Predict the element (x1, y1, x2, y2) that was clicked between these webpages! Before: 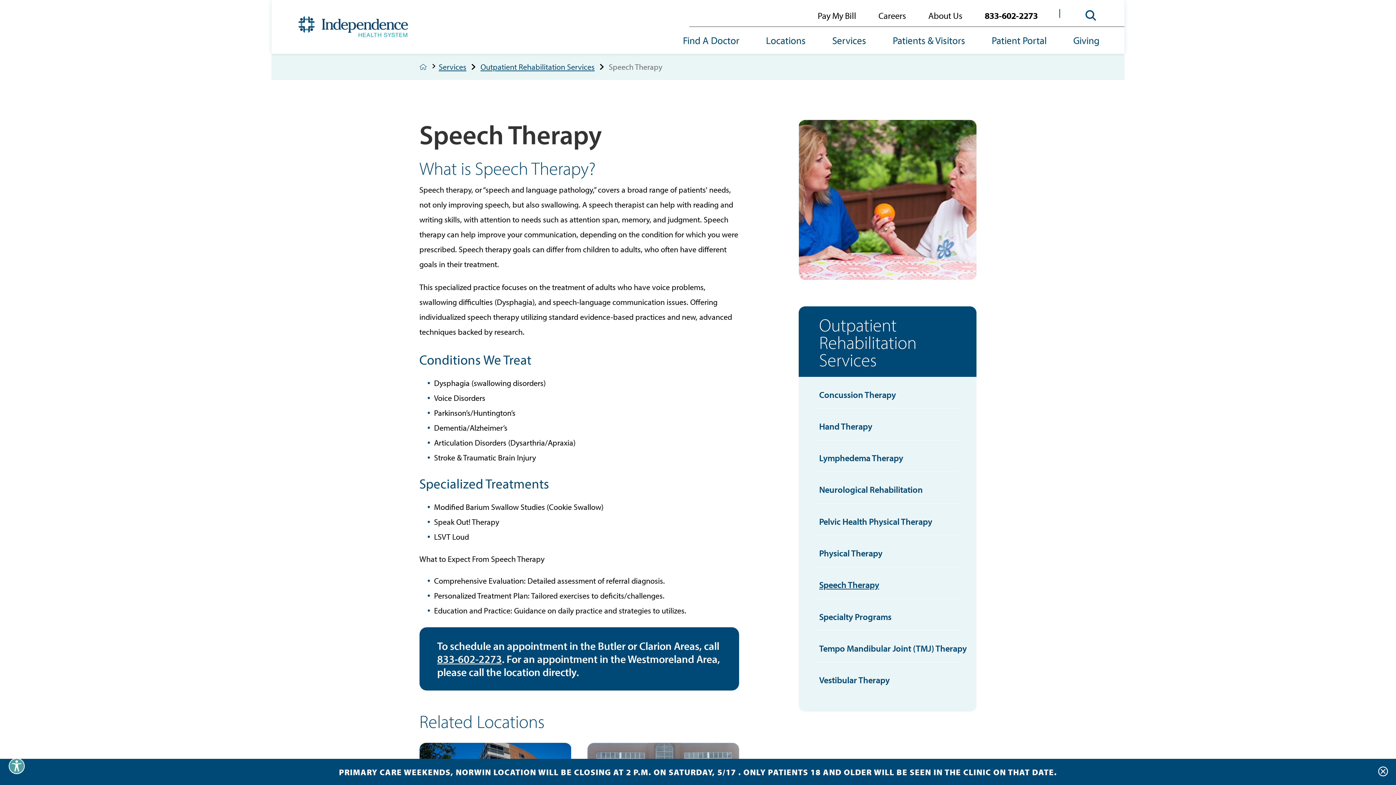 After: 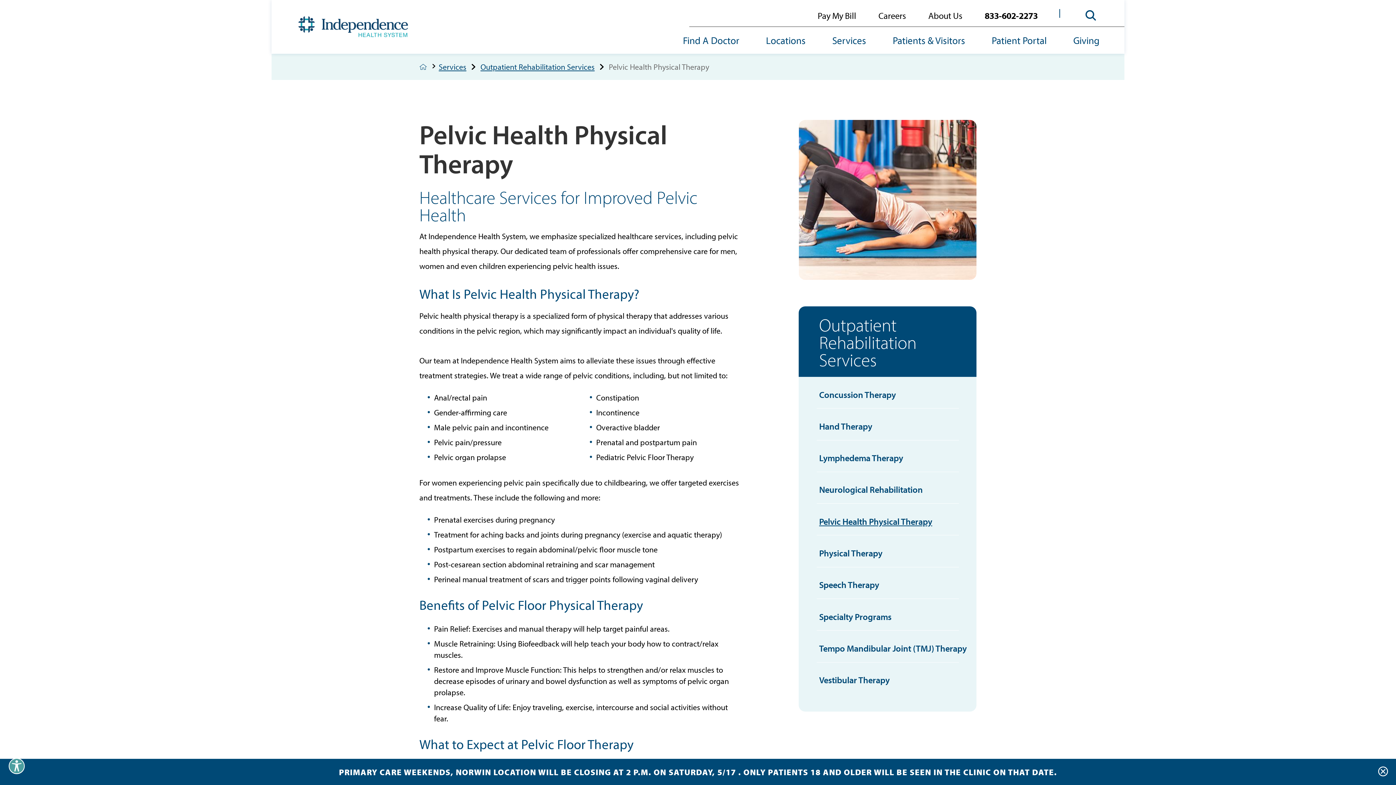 Action: bbox: (799, 504, 976, 535) label: Pelvic Health Physical Therapy